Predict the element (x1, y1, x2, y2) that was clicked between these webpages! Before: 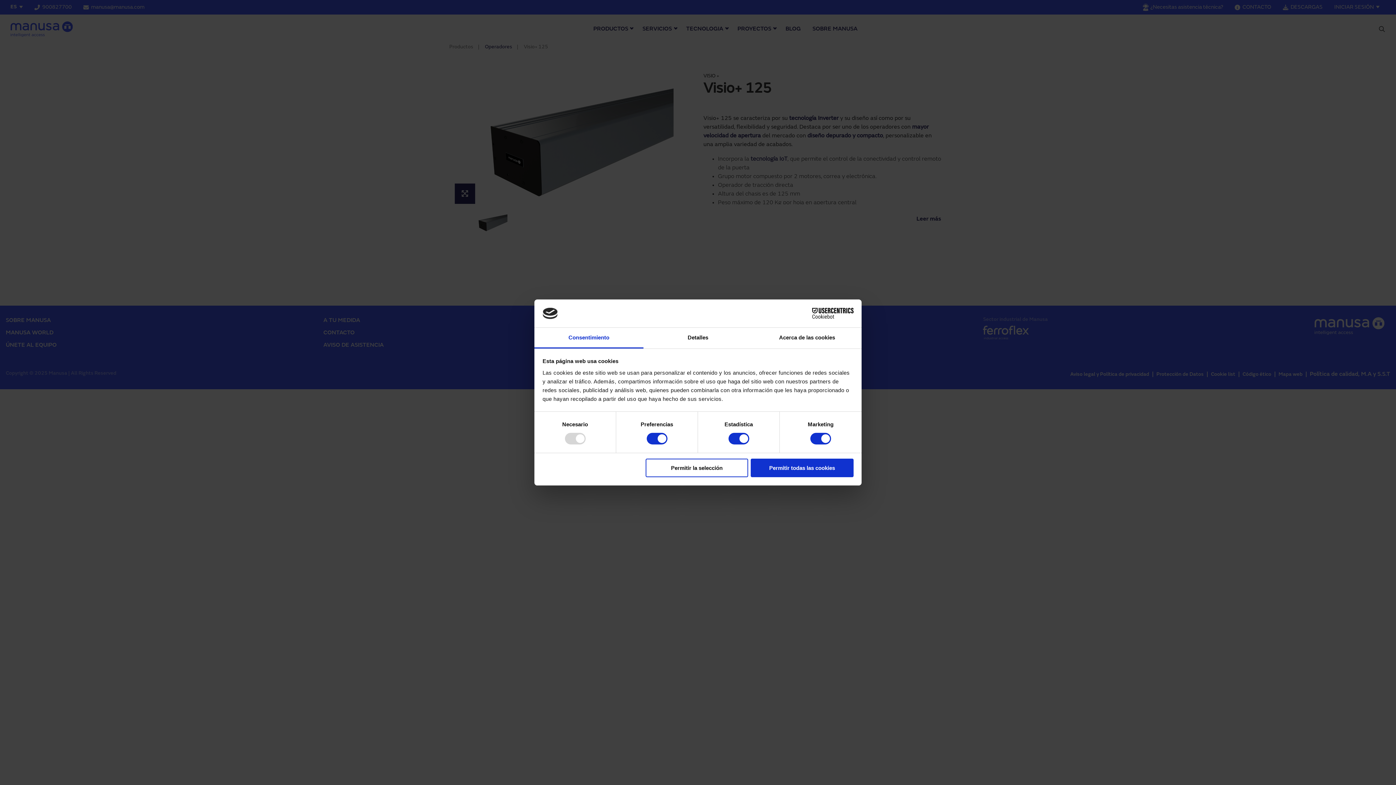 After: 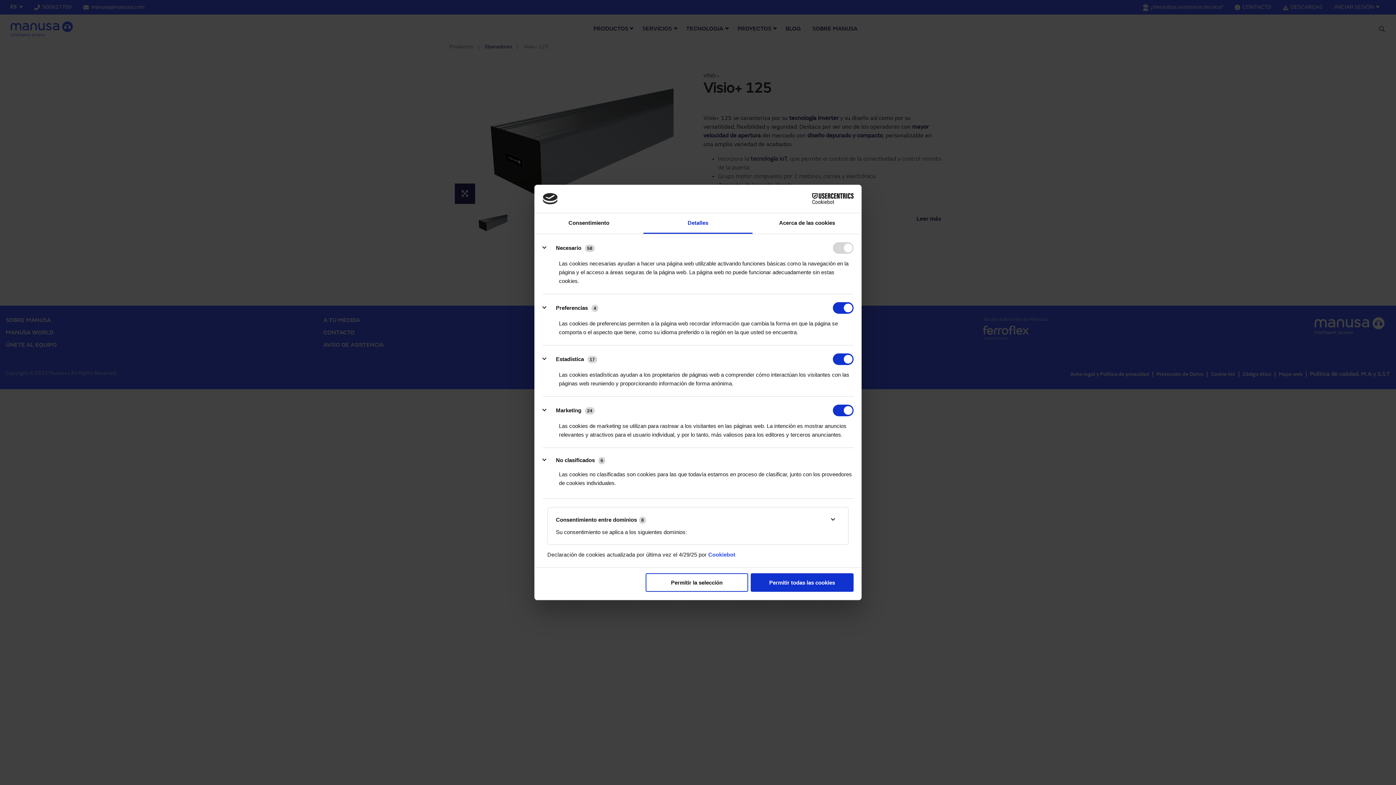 Action: bbox: (643, 327, 752, 348) label: Detalles